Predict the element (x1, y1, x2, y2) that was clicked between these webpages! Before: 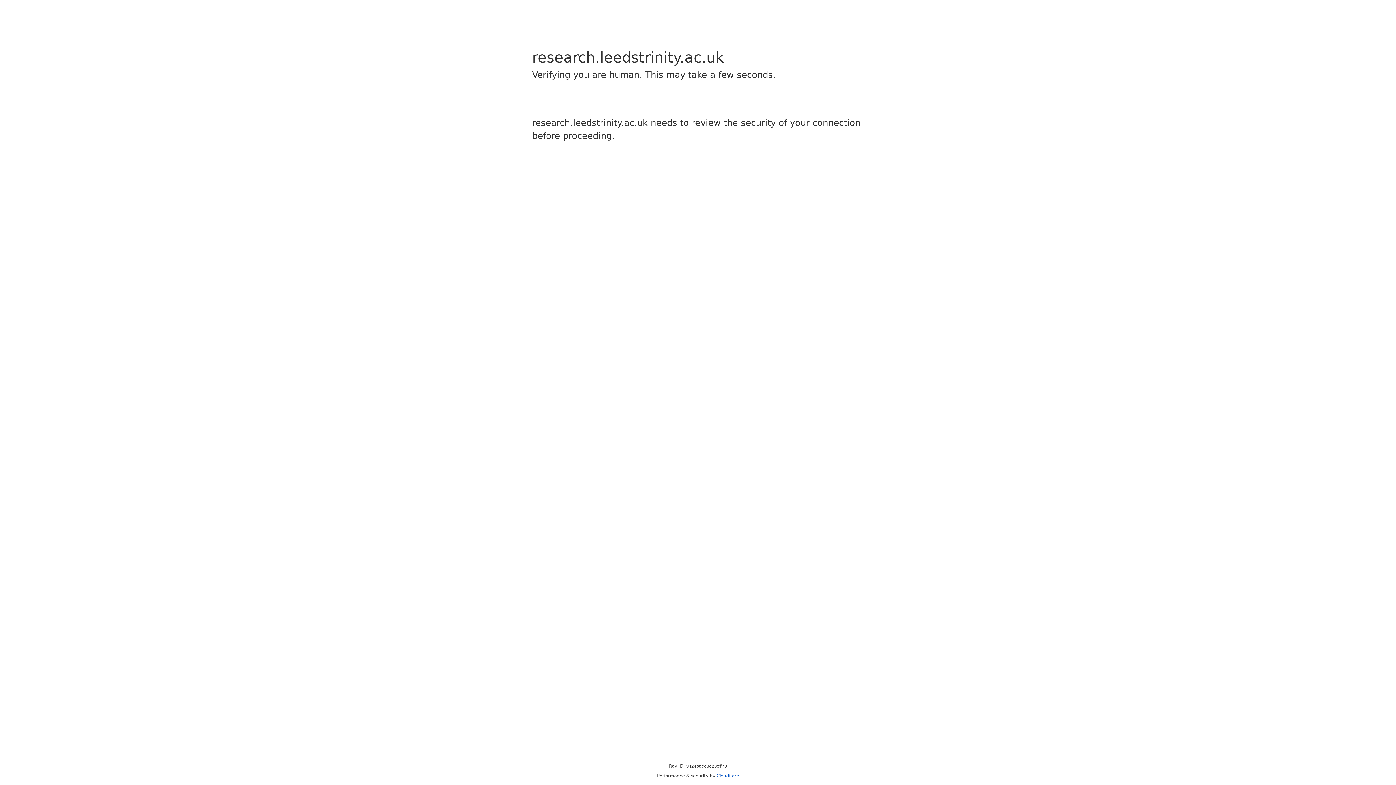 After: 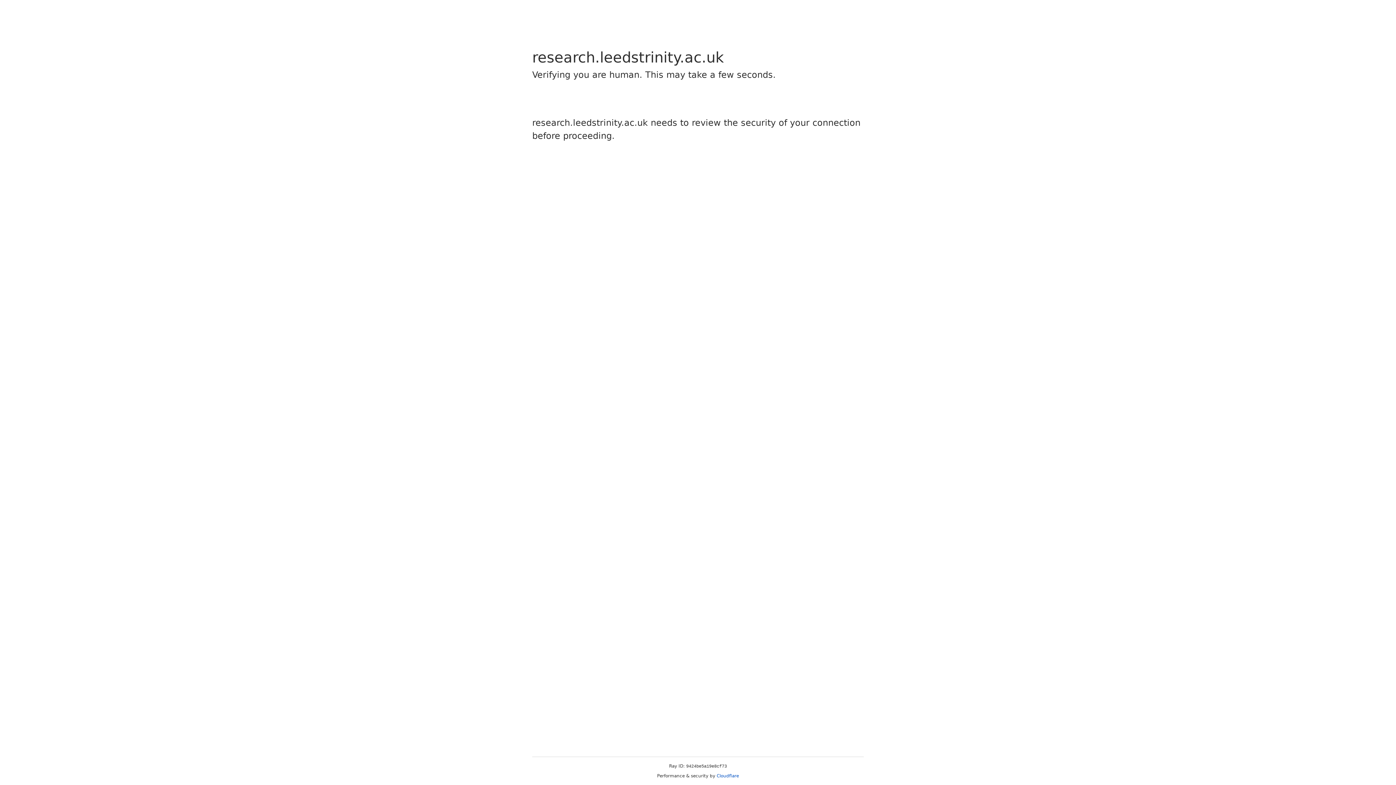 Action: bbox: (716, 773, 739, 778) label: Cloudflare